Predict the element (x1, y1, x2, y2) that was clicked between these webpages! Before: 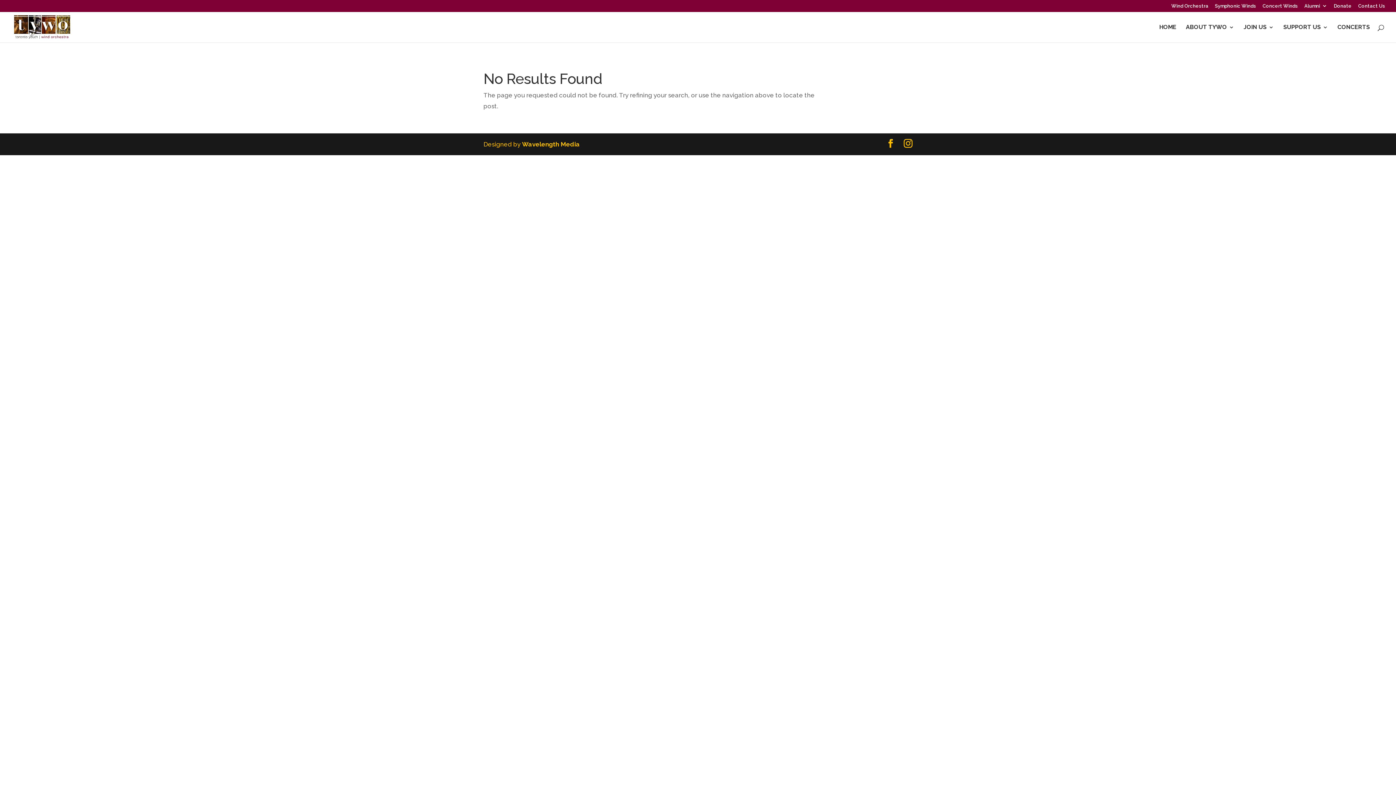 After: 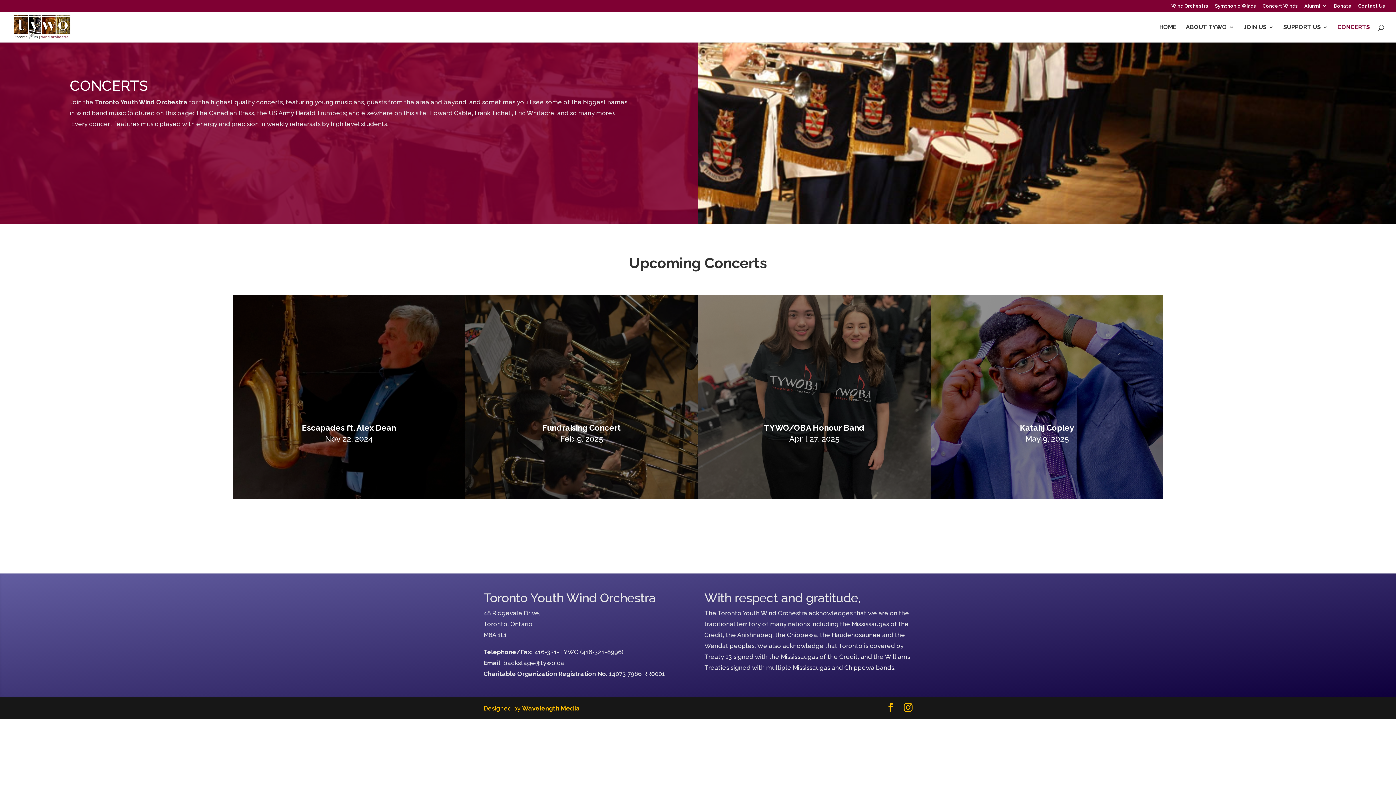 Action: bbox: (1337, 24, 1370, 42) label: CONCERTS